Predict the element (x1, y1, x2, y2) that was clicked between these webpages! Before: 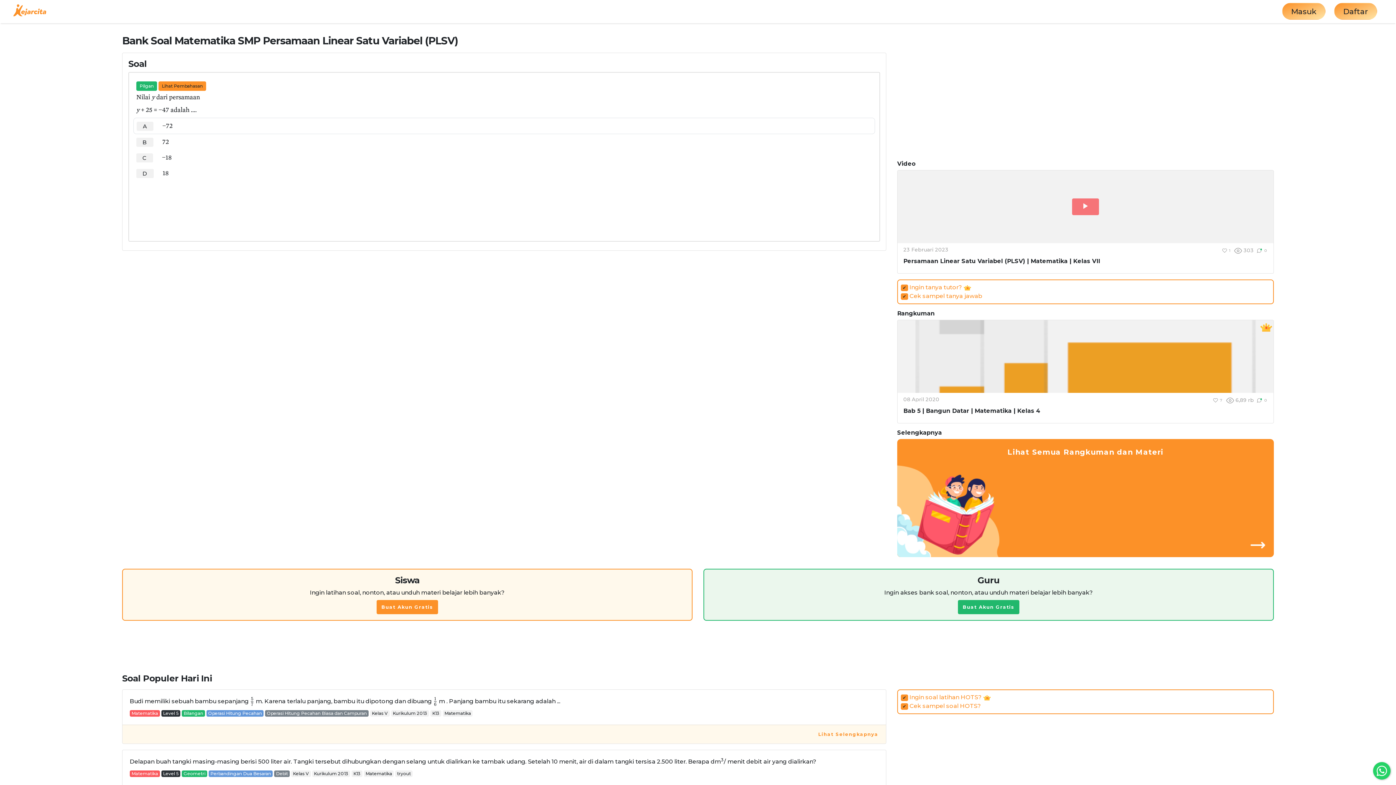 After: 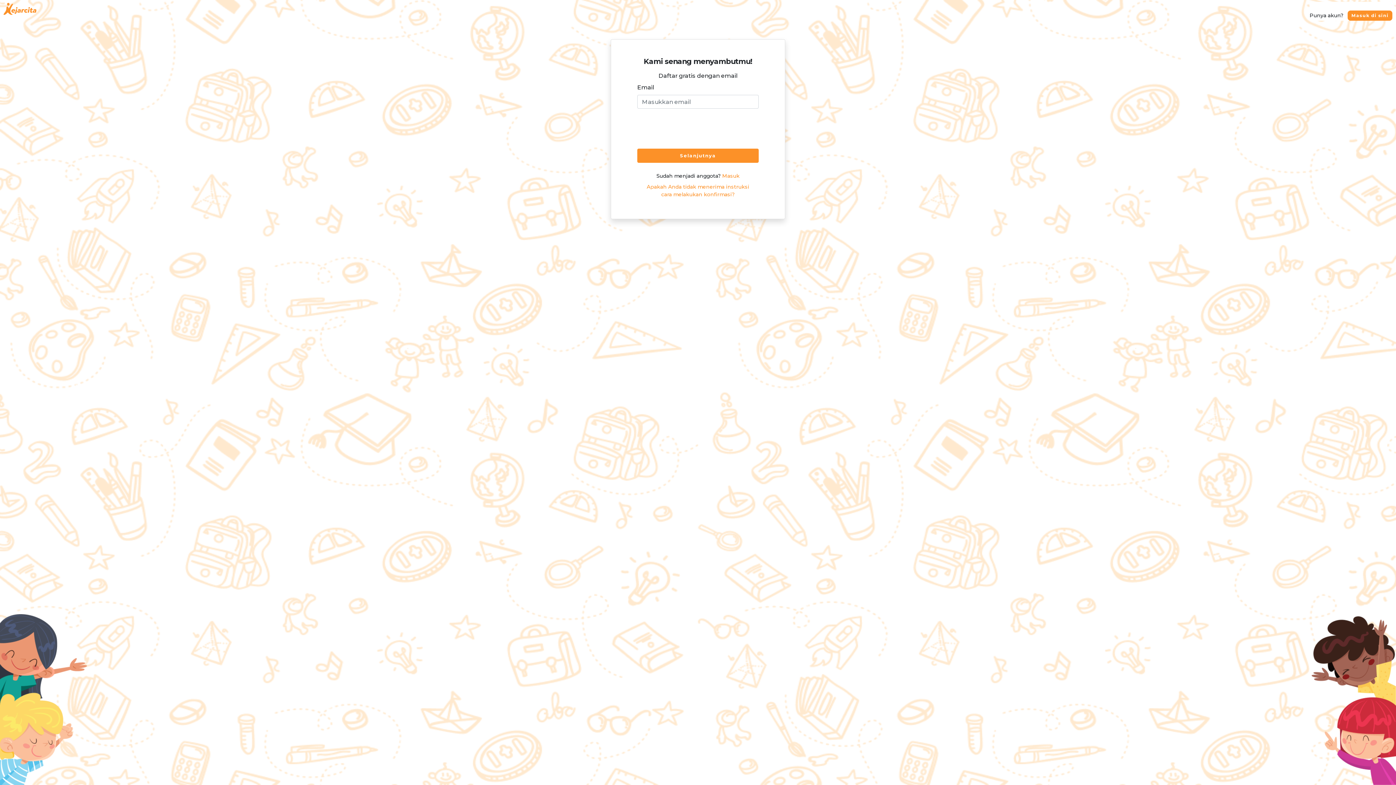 Action: label: Daftar bbox: (1334, 3, 1377, 19)